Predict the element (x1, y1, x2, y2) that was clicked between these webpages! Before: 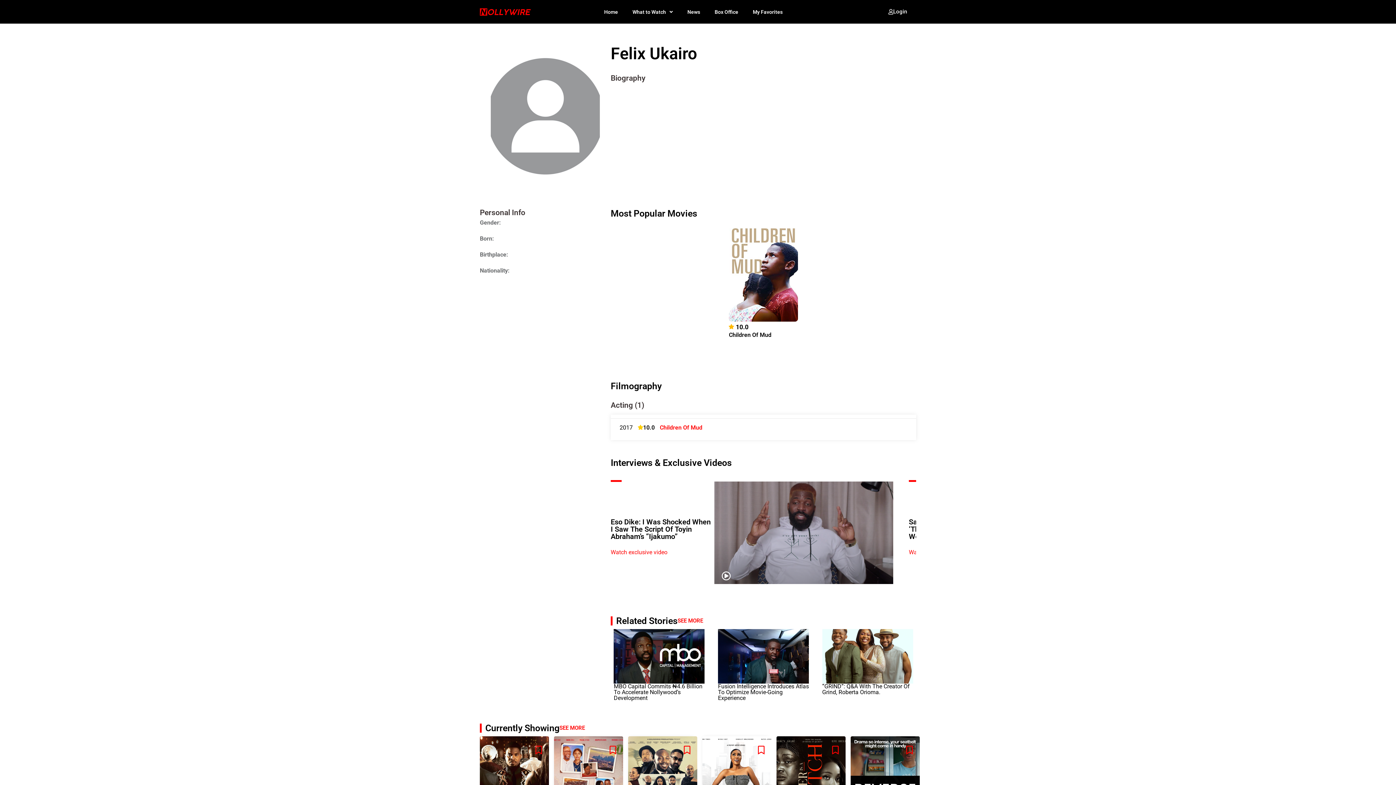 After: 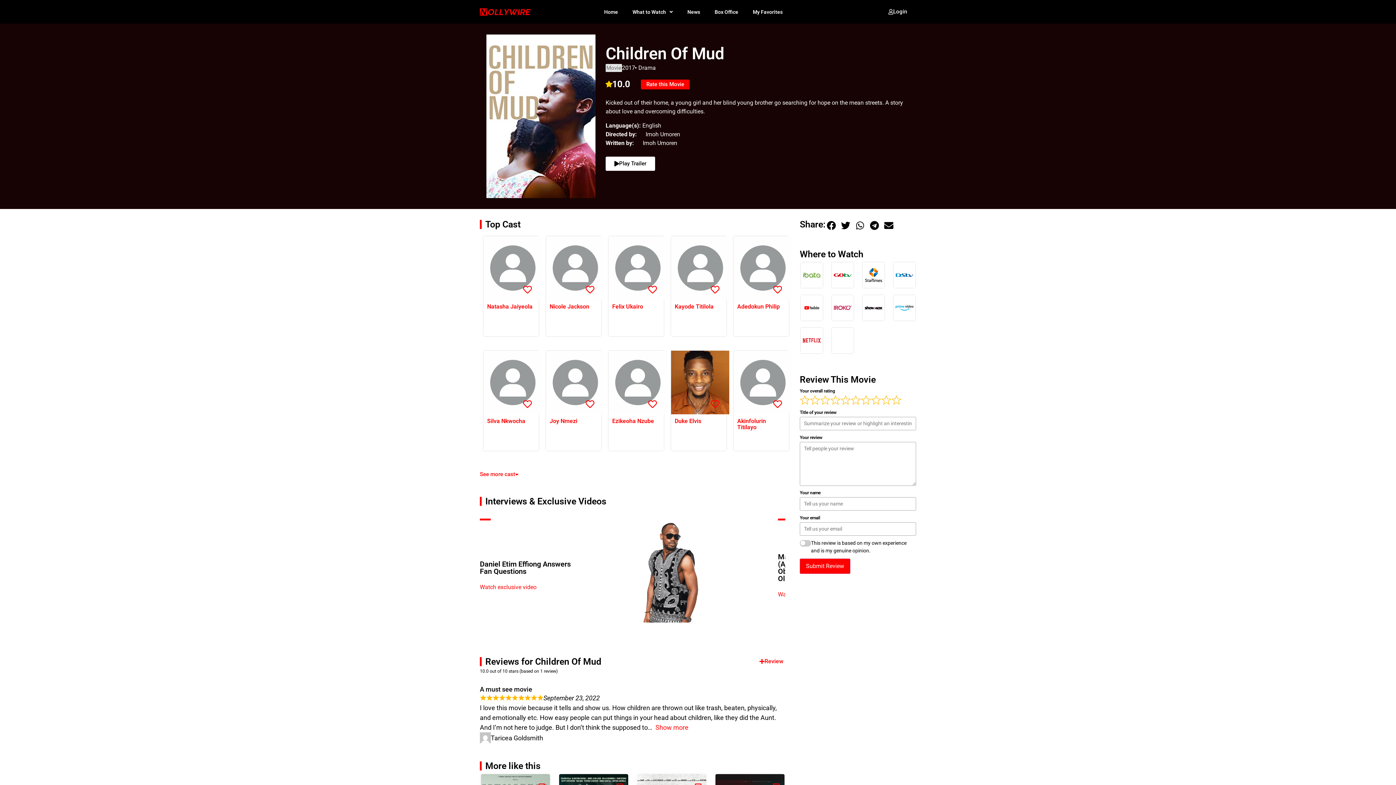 Action: bbox: (729, 221, 798, 321)